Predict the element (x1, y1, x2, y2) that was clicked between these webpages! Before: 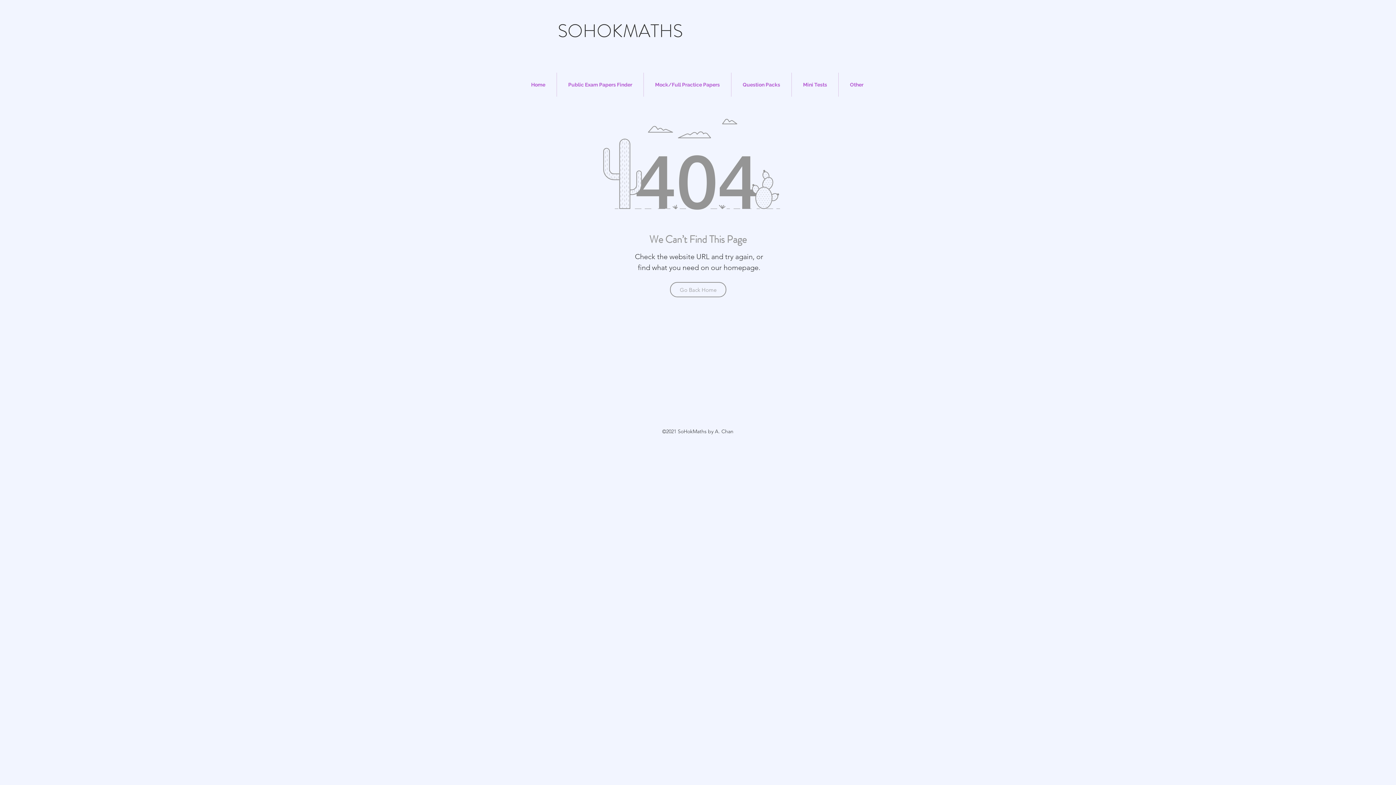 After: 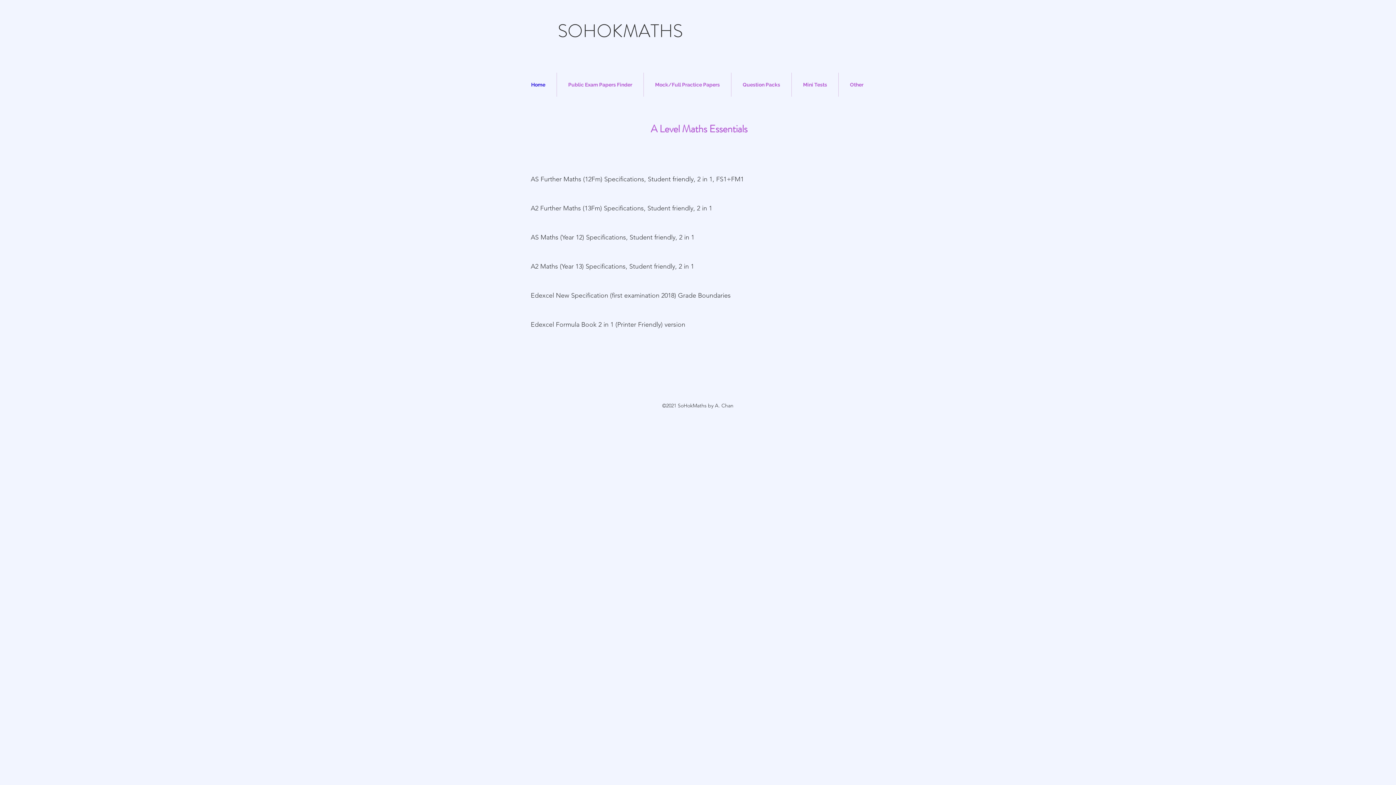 Action: bbox: (520, 72, 556, 96) label: Home